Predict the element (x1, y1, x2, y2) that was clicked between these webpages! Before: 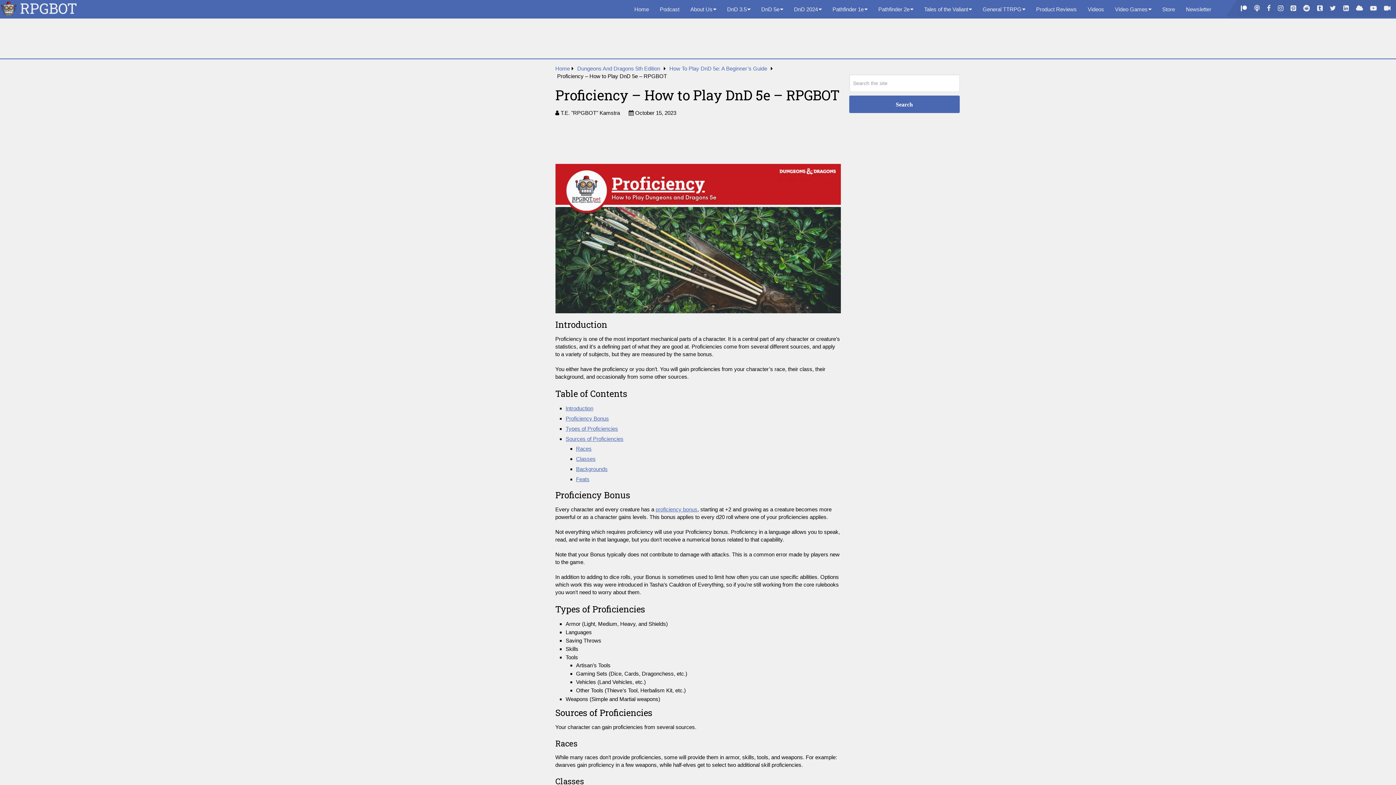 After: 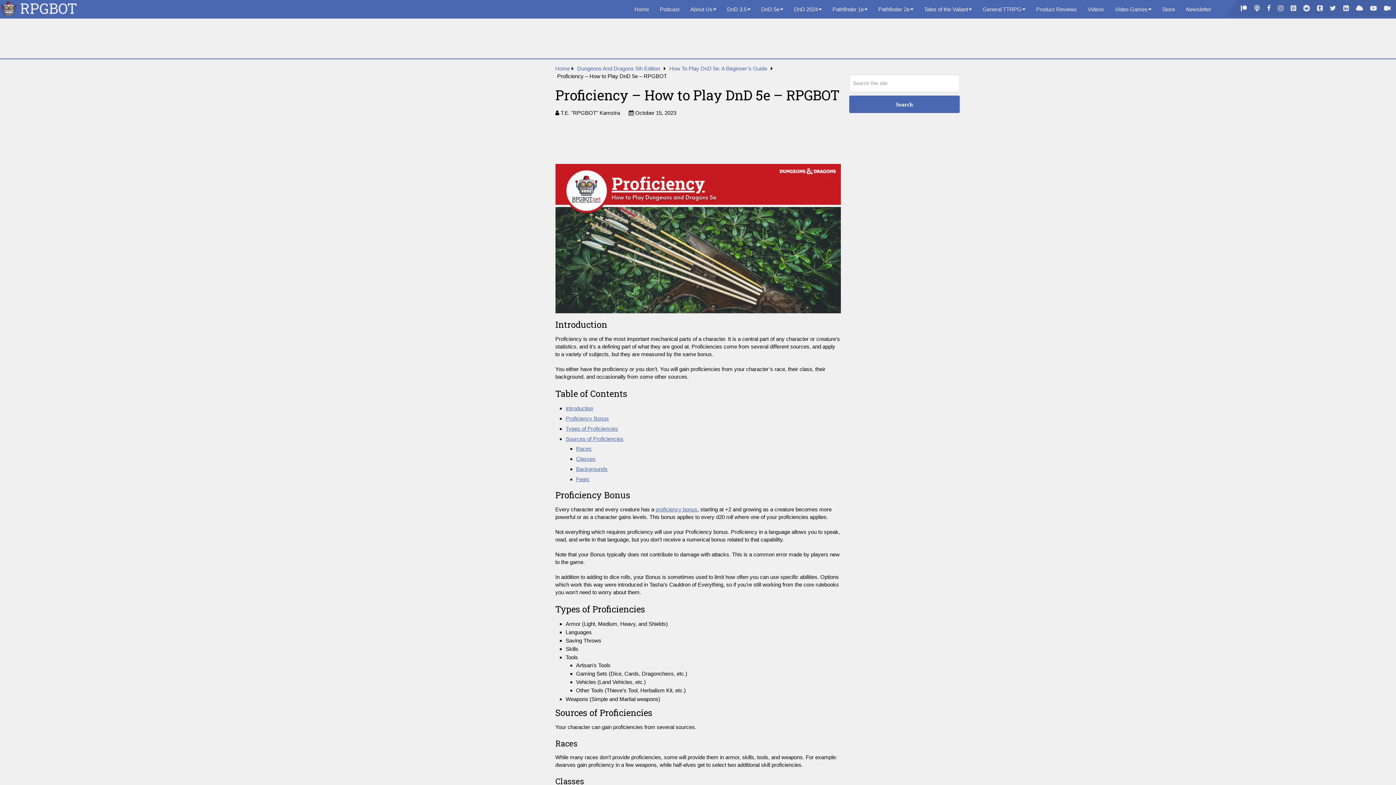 Action: bbox: (1326, 0, 1340, 16) label: Social media link for twitter